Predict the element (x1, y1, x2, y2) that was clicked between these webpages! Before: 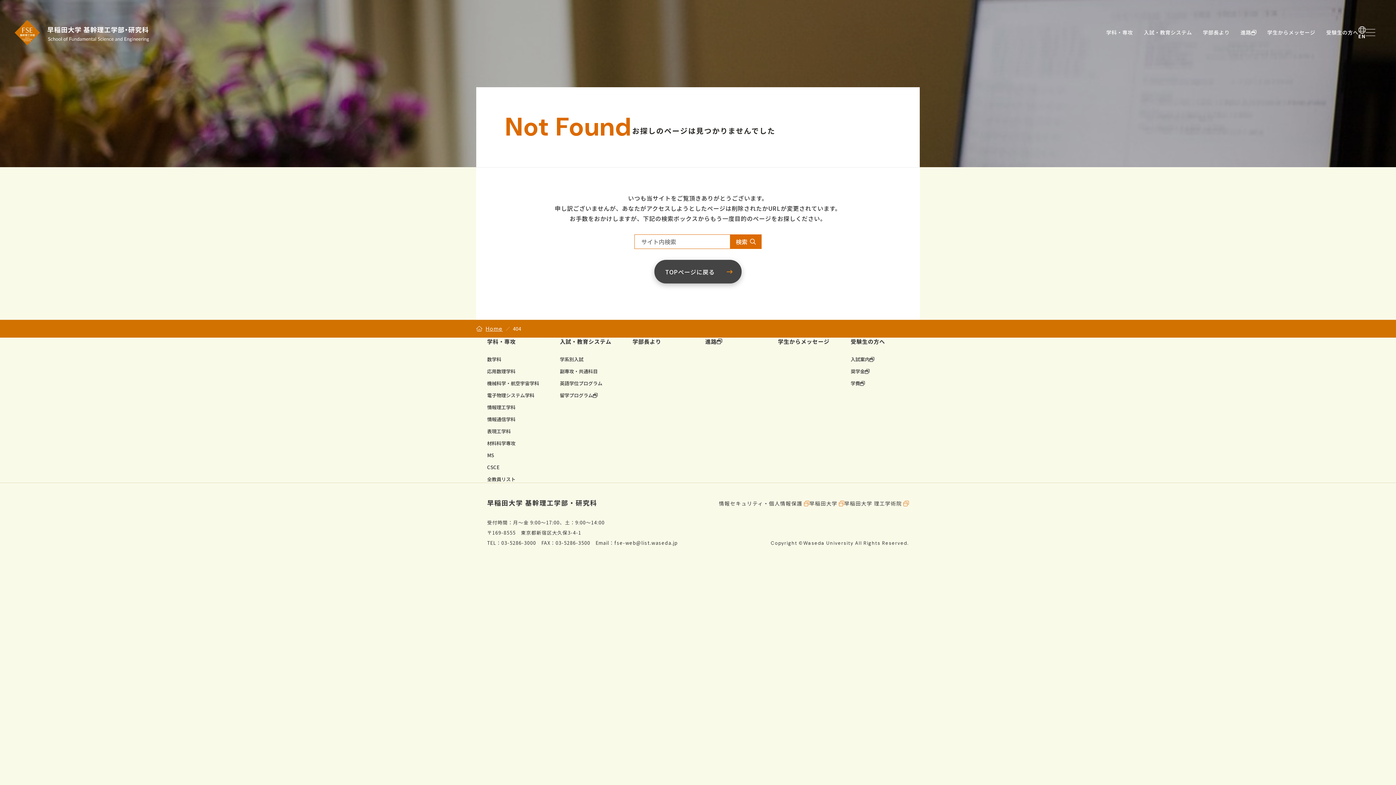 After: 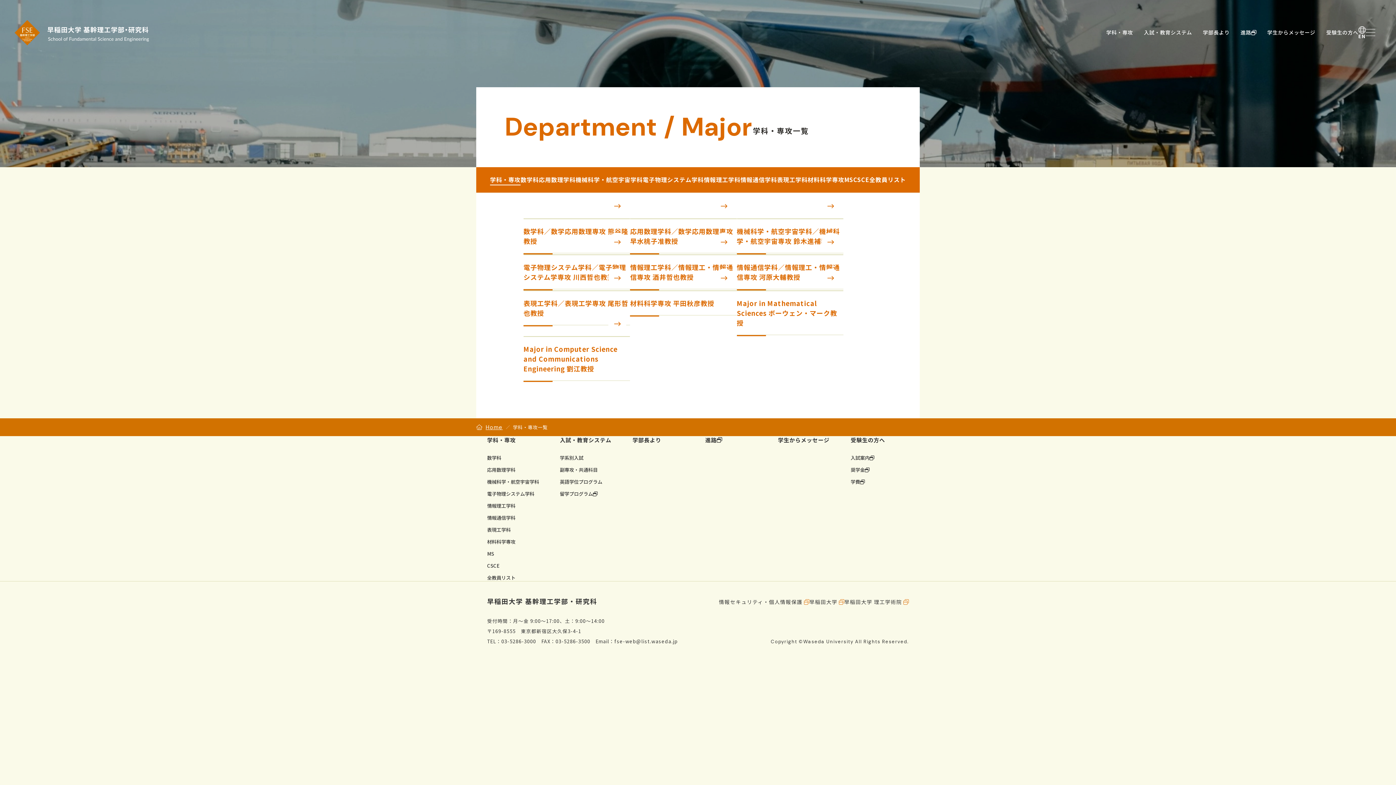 Action: label: 学科・専攻 bbox: (487, 337, 545, 345)